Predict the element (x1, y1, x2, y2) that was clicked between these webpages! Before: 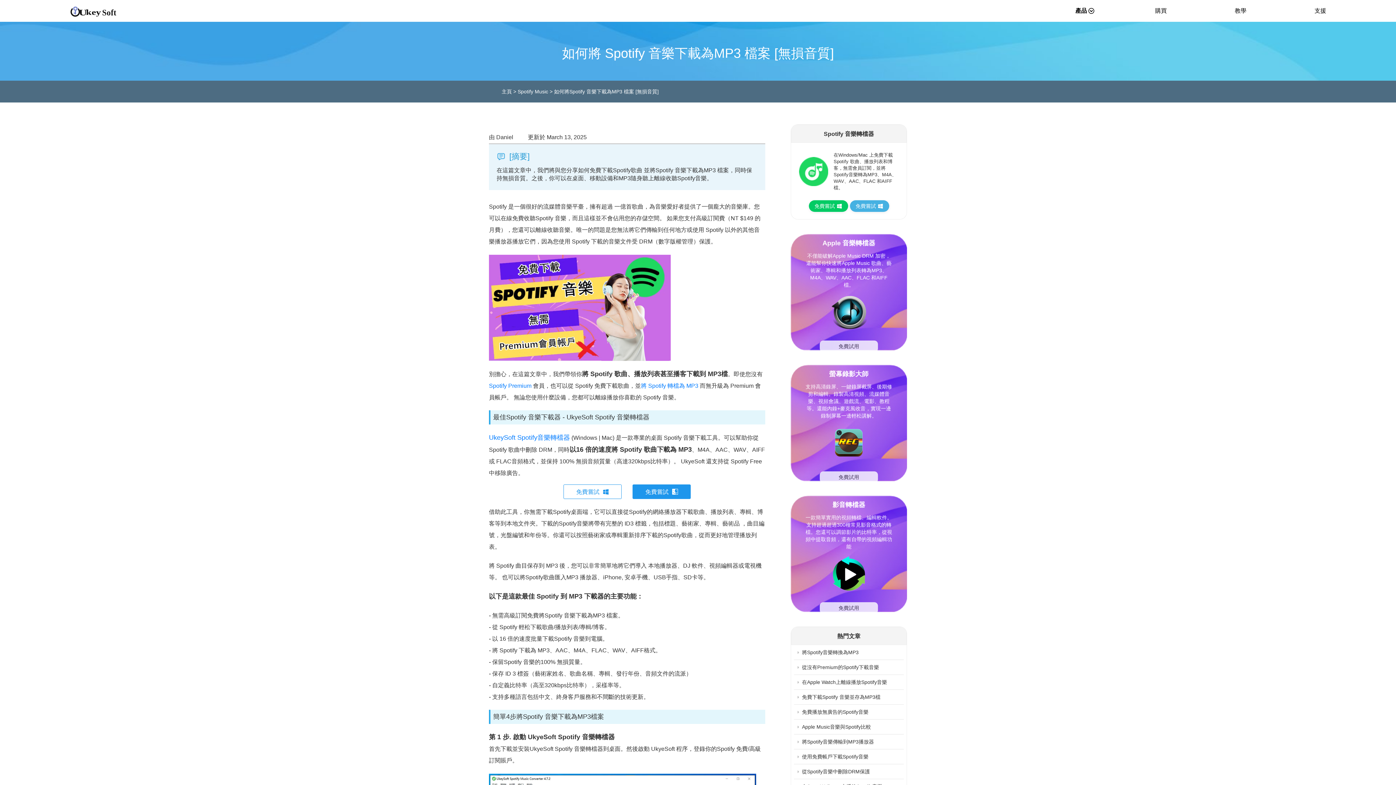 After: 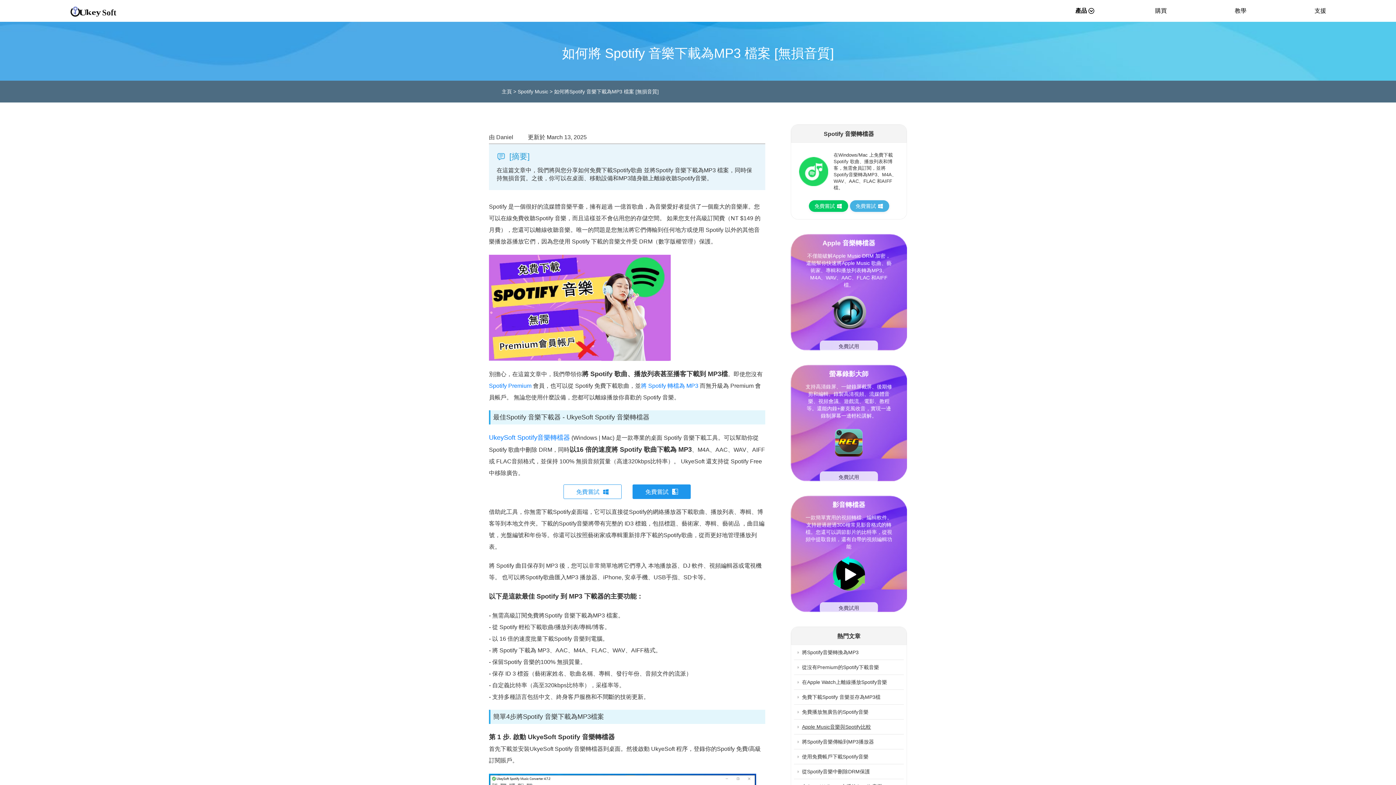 Action: label: Apple Music音樂與Spotify比較 bbox: (802, 724, 871, 730)